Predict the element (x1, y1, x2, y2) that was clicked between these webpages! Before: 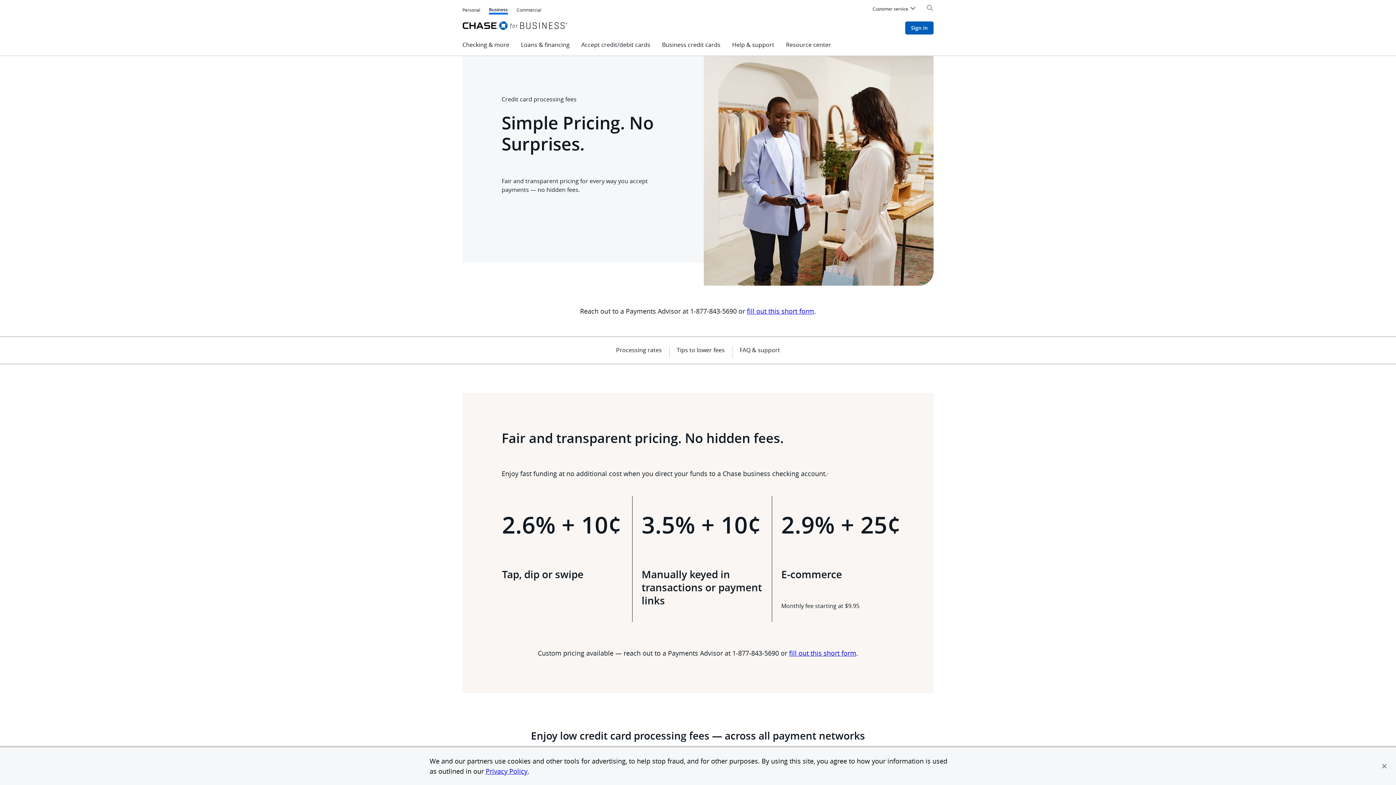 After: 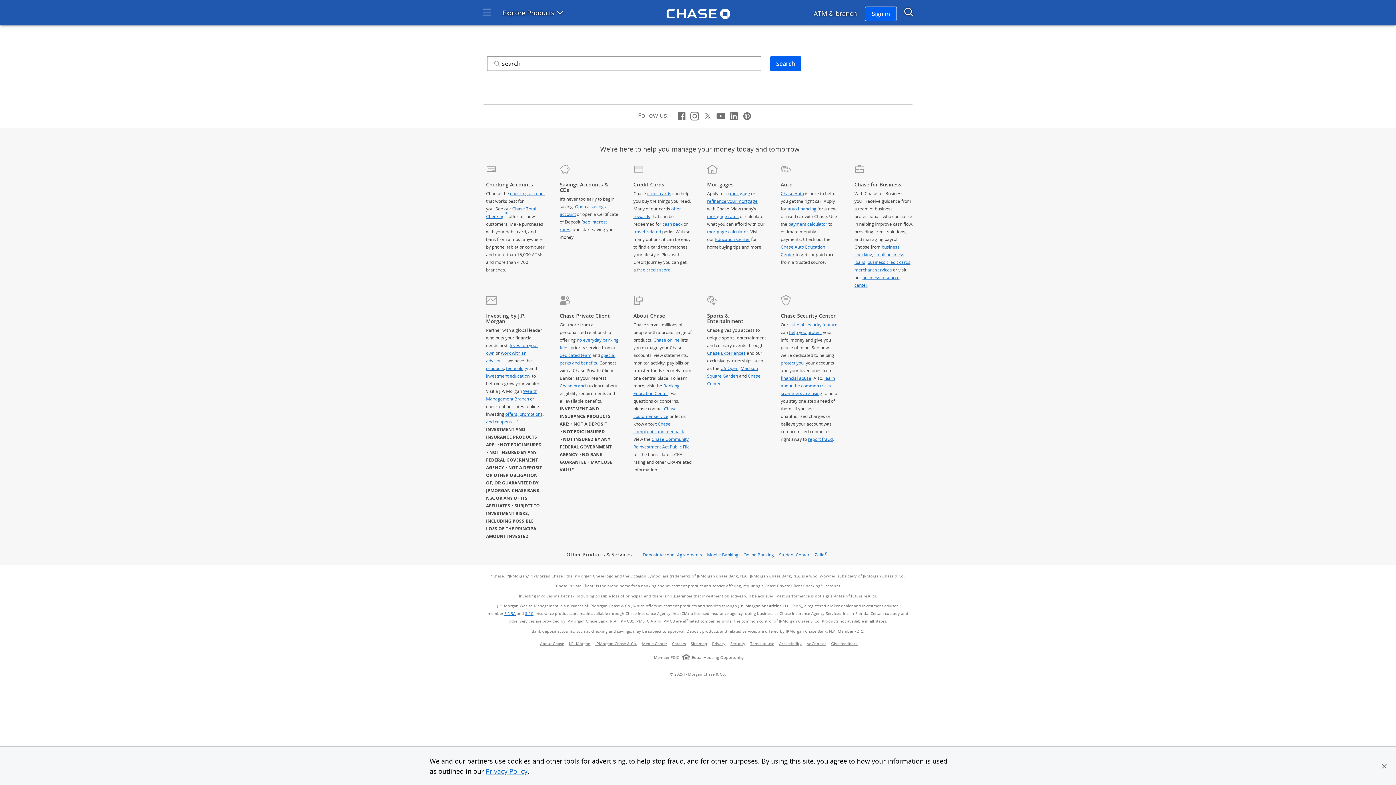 Action: bbox: (926, 4, 933, 14) label: Search